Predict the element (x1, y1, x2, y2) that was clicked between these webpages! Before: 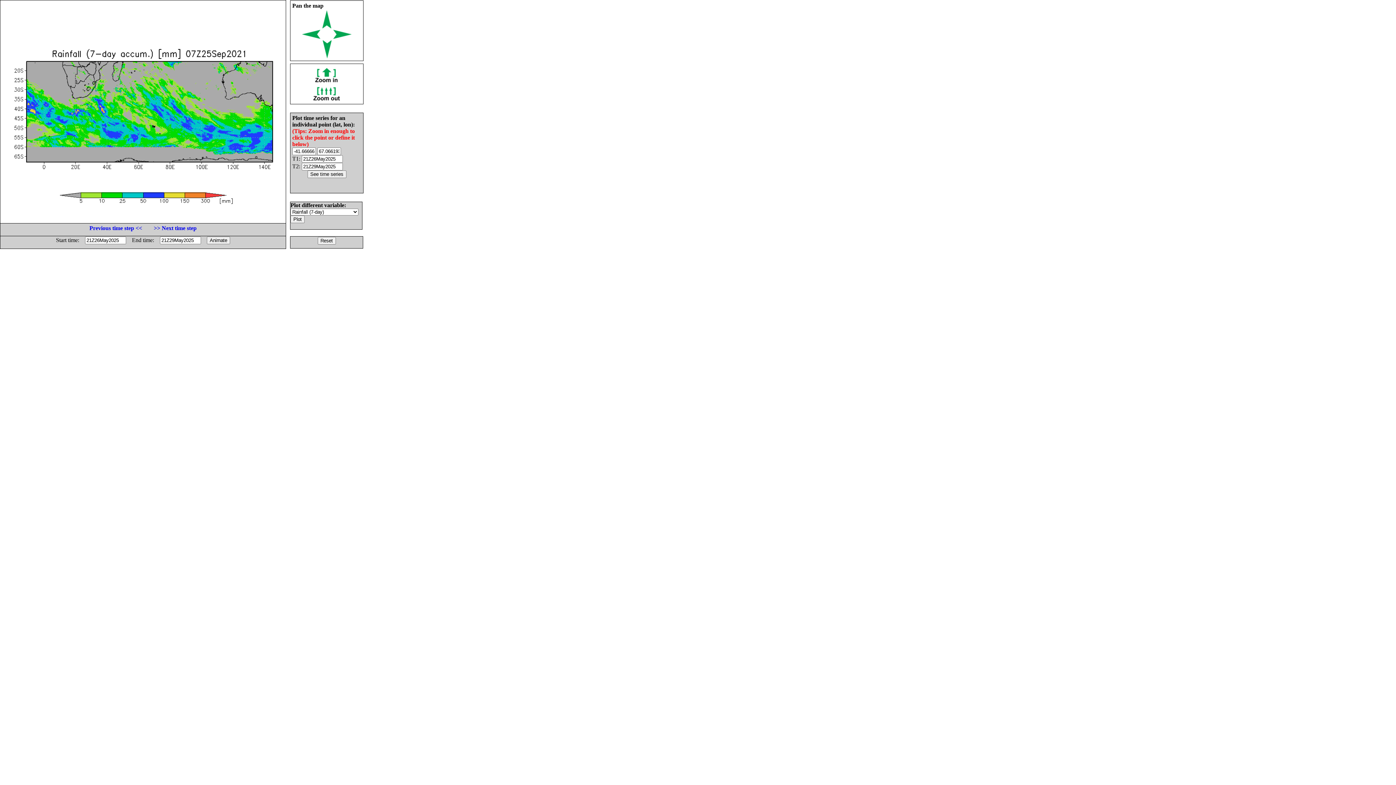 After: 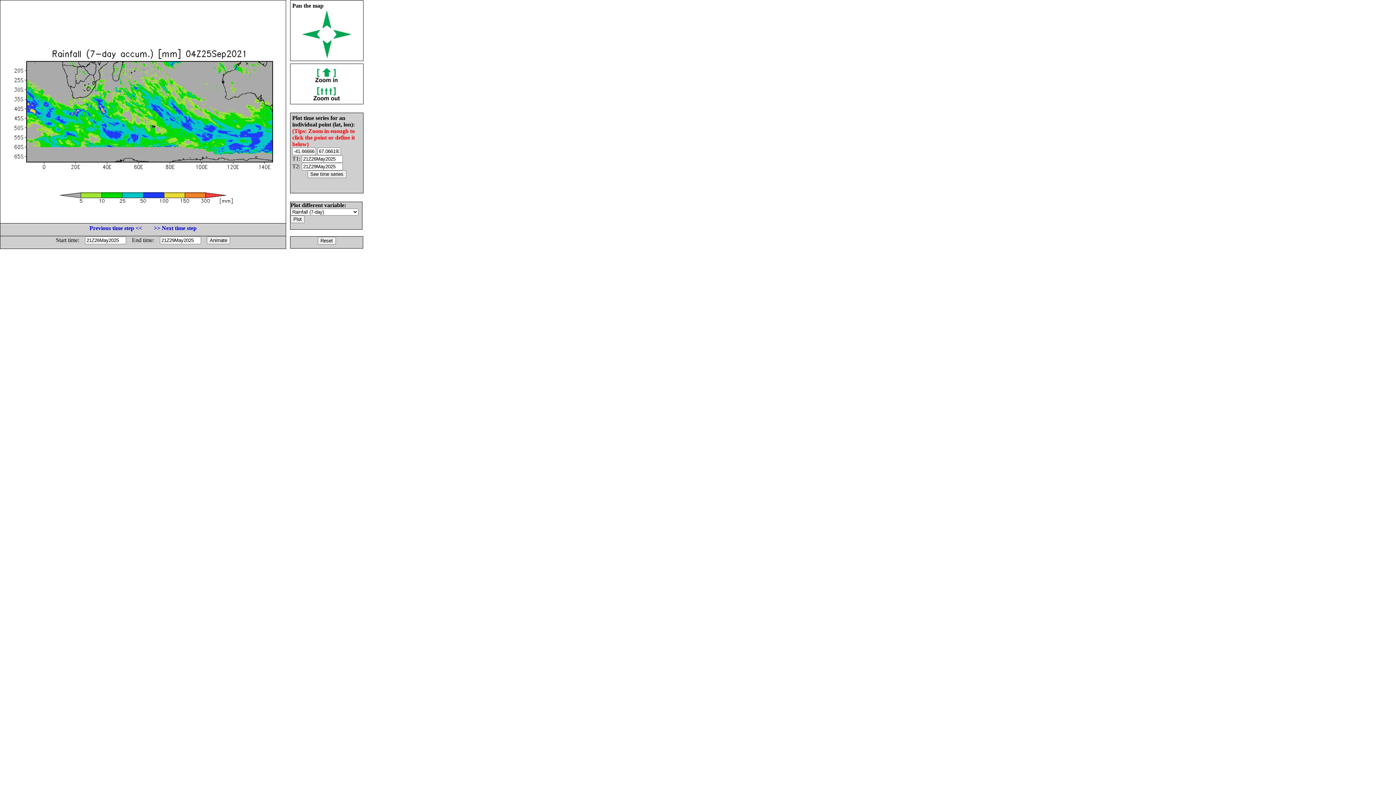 Action: bbox: (89, 225, 142, 231) label: Previous time step <<